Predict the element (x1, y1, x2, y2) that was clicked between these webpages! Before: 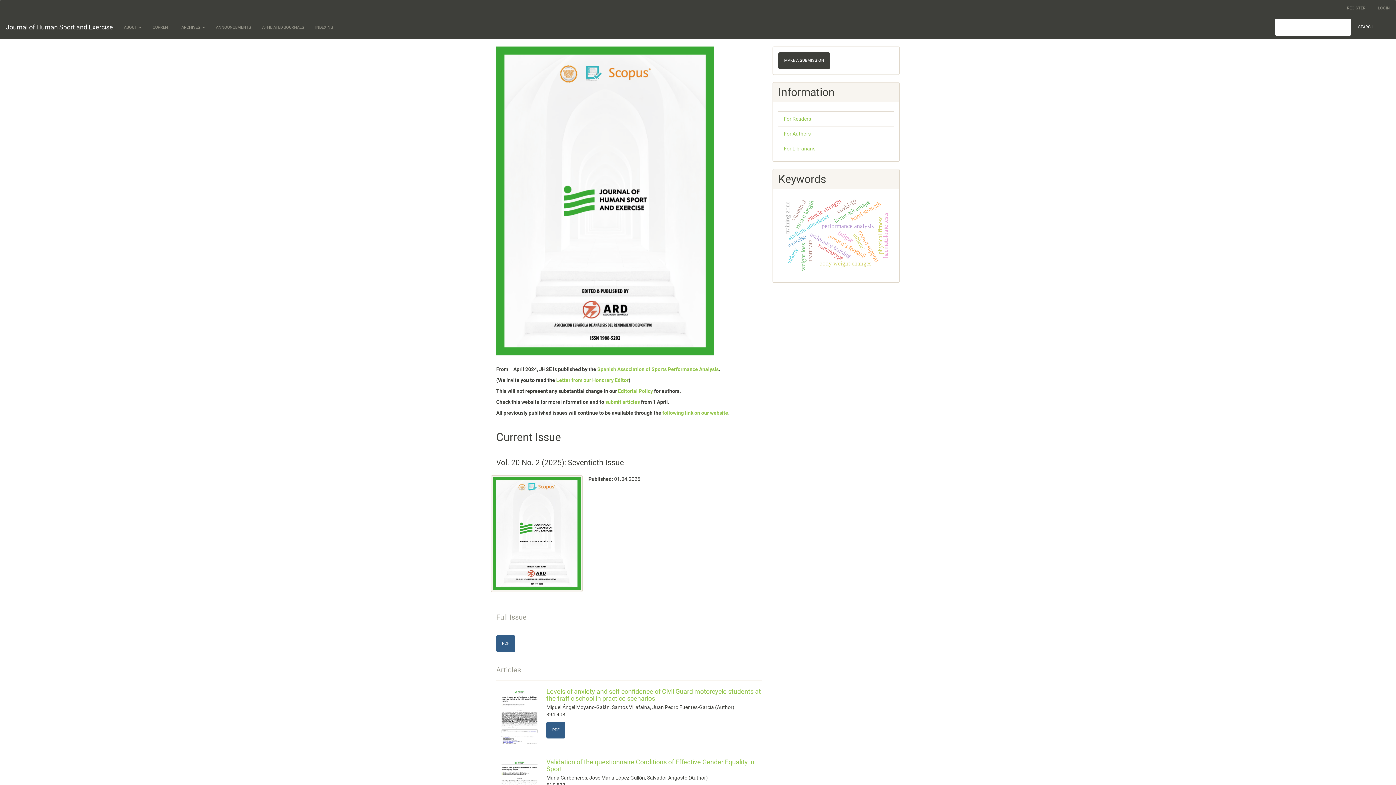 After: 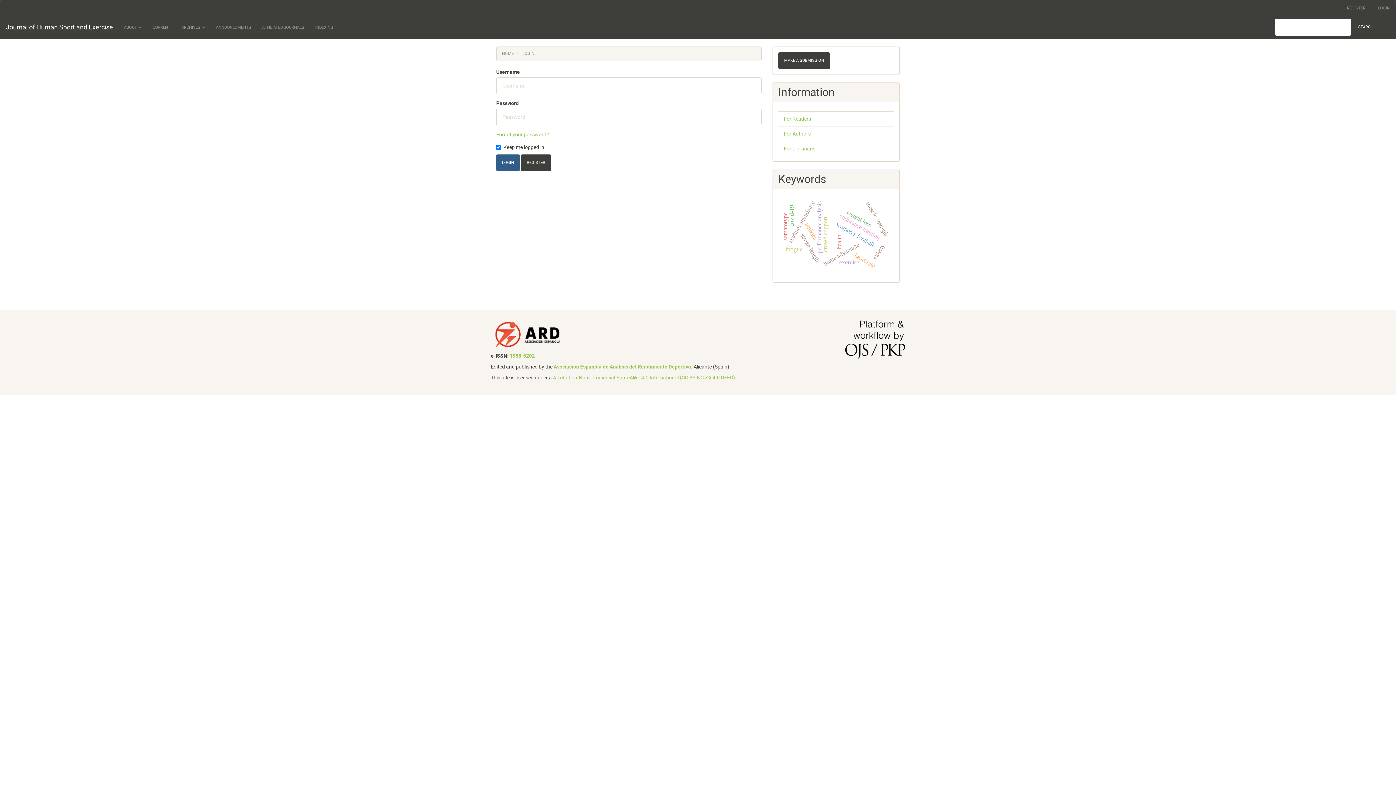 Action: bbox: (1372, 0, 1396, 16) label: LOGIN